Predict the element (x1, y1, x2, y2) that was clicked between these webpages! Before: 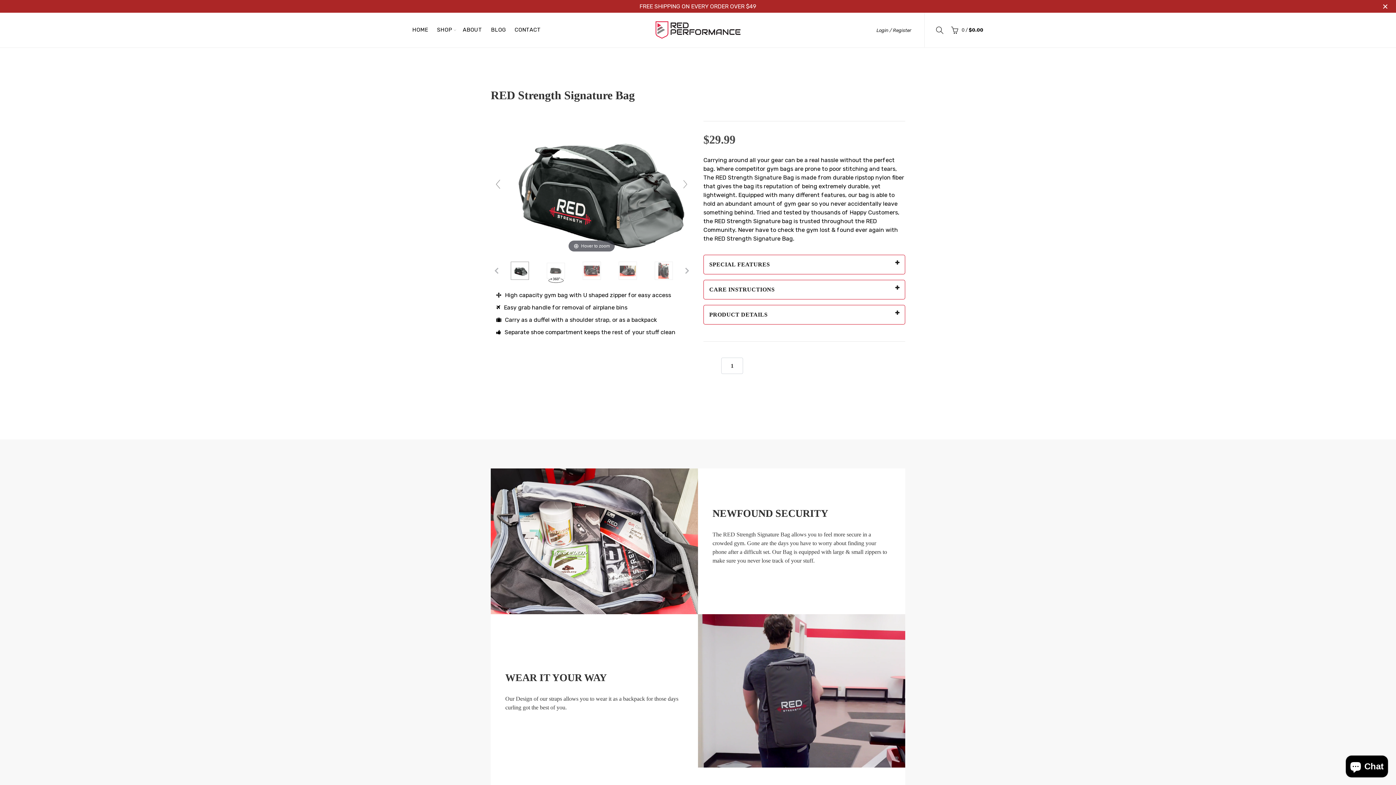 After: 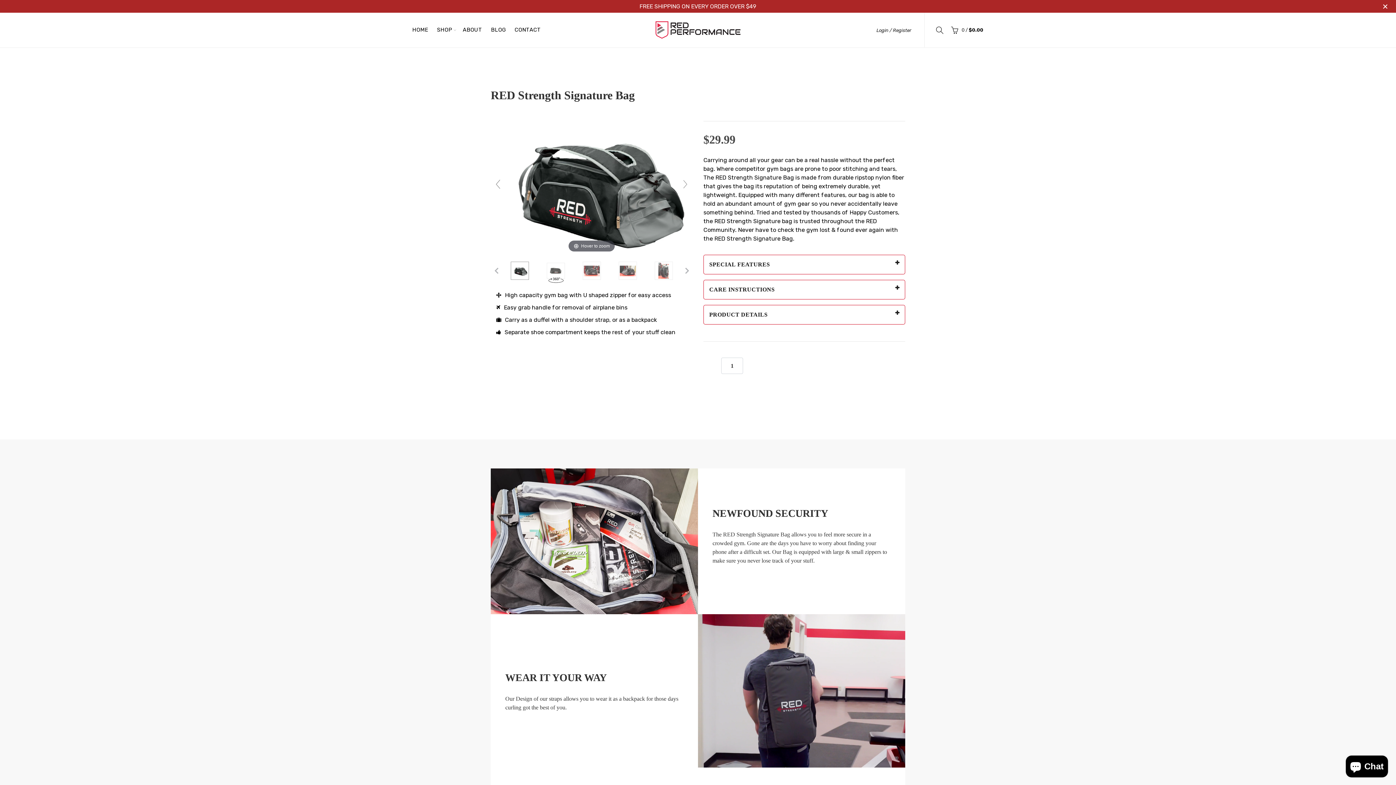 Action: bbox: (766, 354, 829, 374) label: ADD TO CART